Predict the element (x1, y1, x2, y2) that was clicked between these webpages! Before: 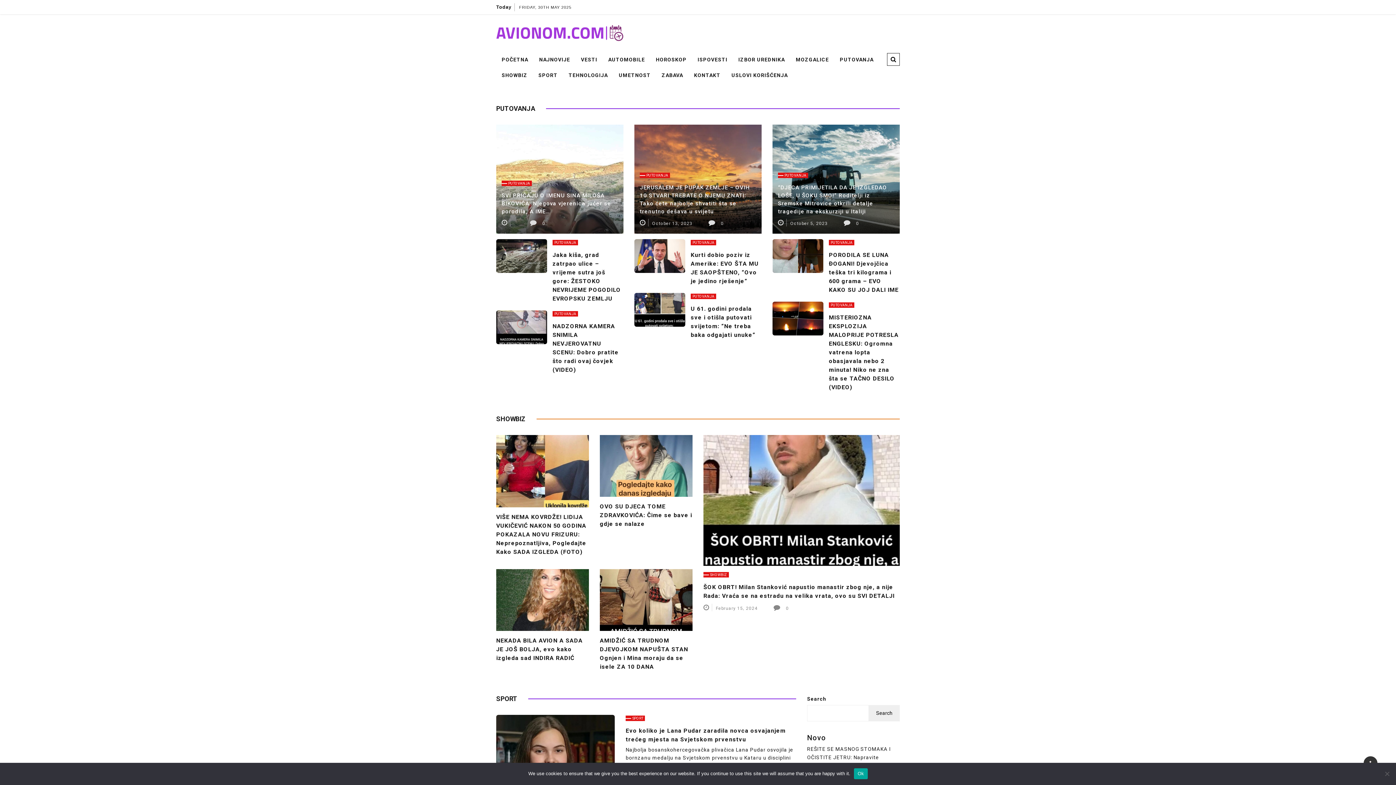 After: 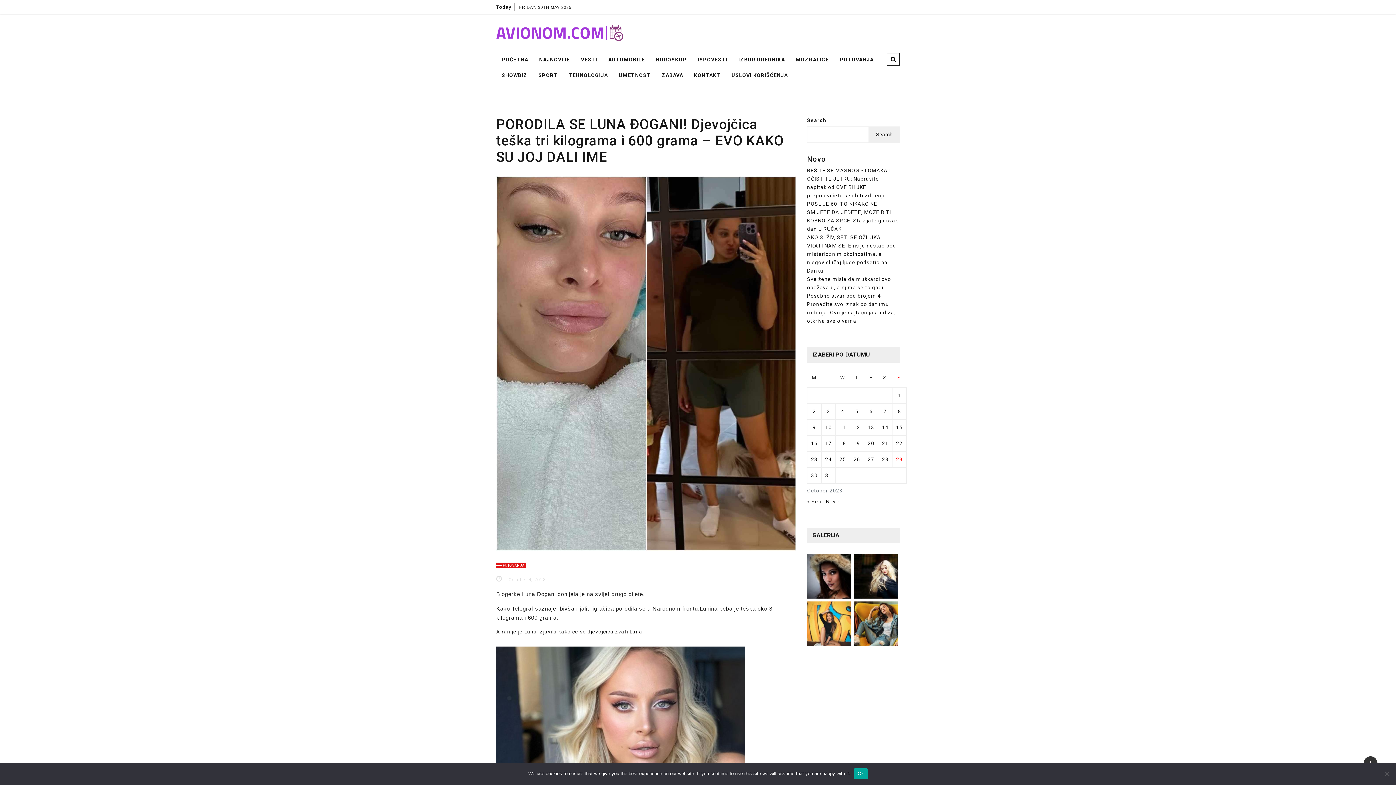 Action: bbox: (772, 252, 823, 258)